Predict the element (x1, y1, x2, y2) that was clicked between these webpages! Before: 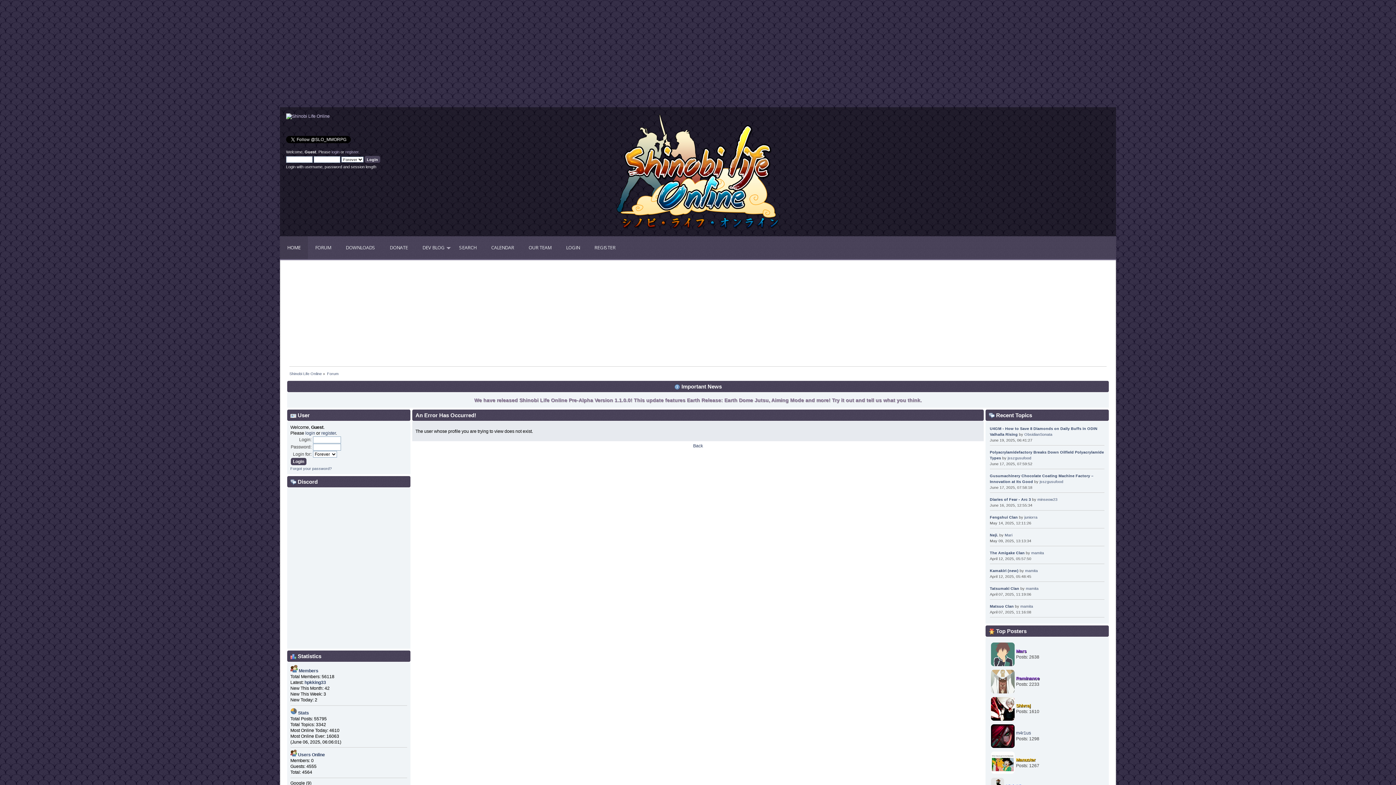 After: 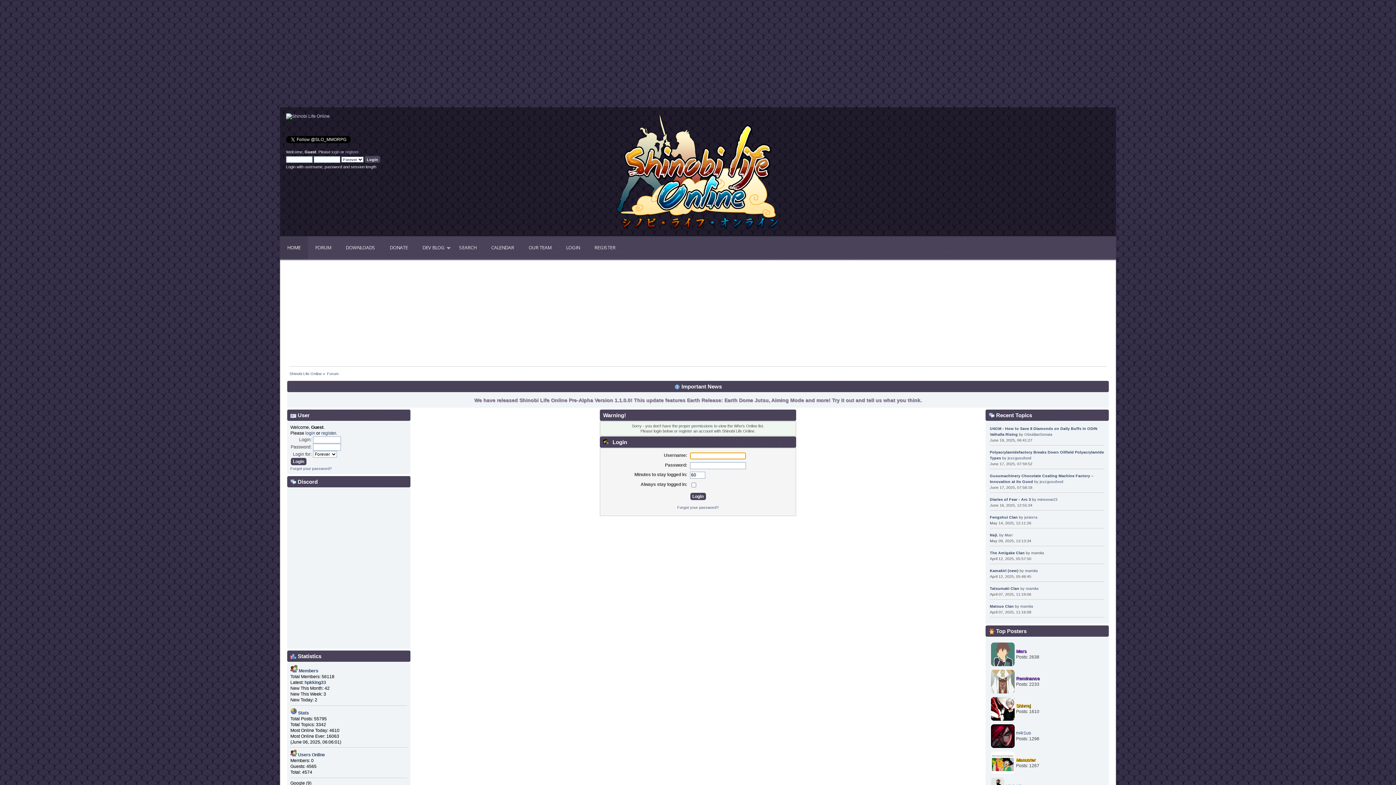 Action: bbox: (298, 752, 324, 757) label: Users Online